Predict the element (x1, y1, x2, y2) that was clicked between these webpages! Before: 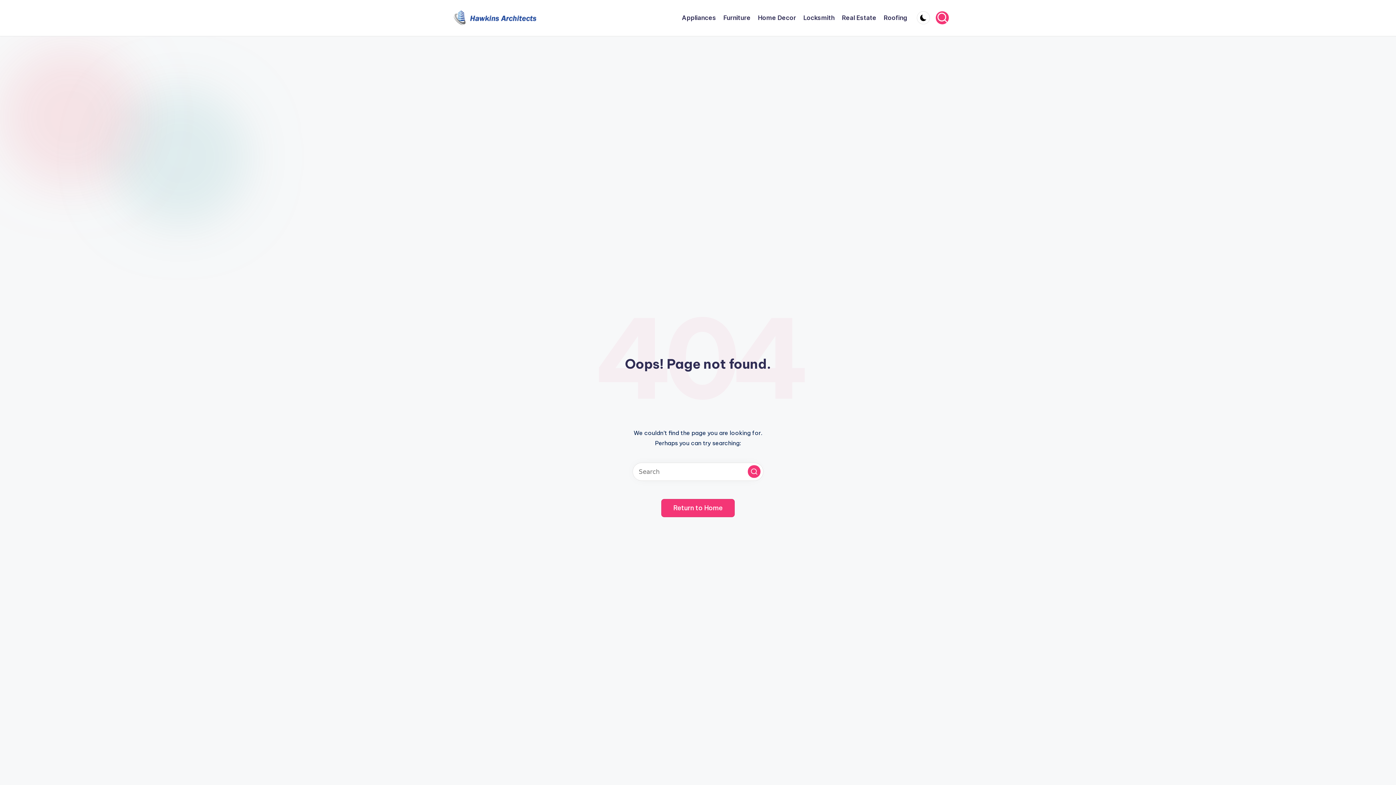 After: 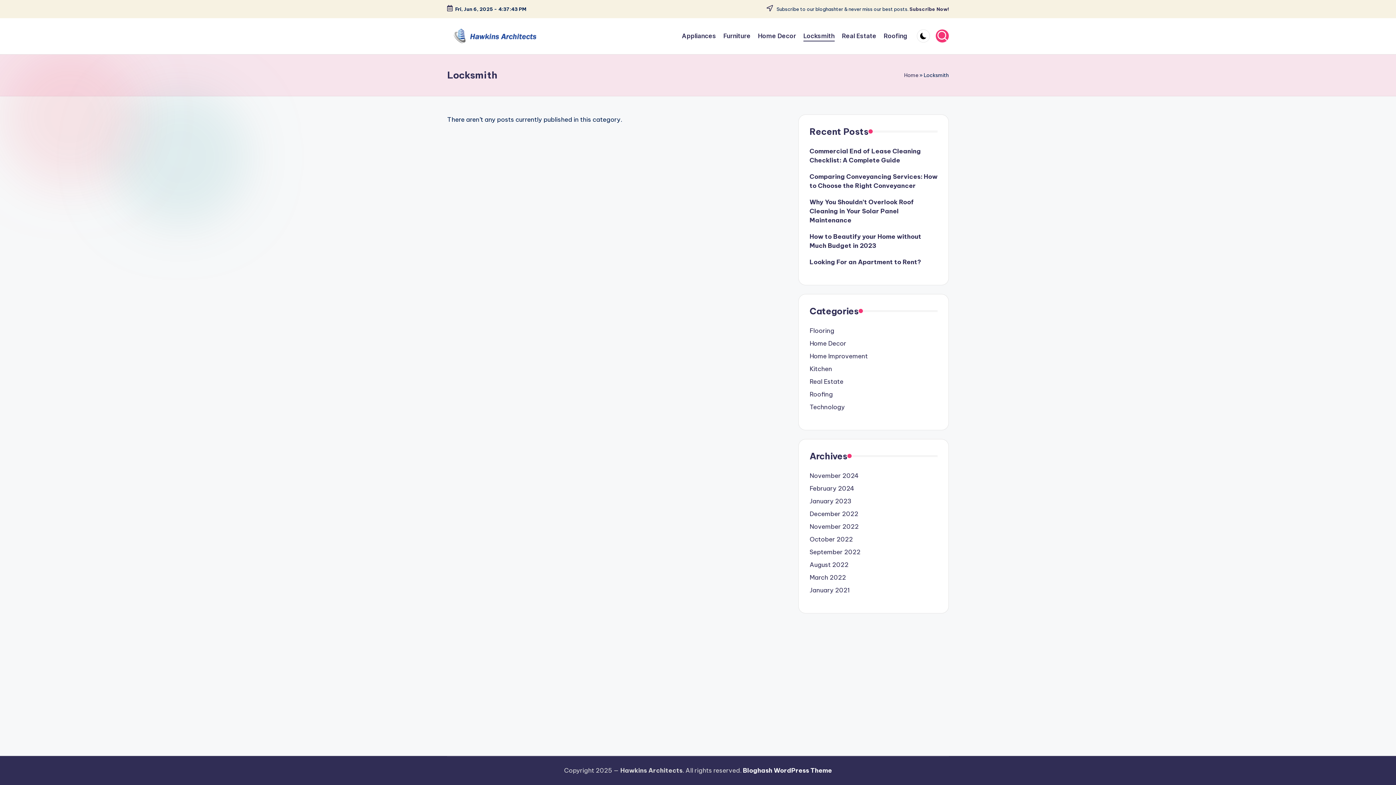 Action: label: Locksmith bbox: (803, 12, 834, 23)